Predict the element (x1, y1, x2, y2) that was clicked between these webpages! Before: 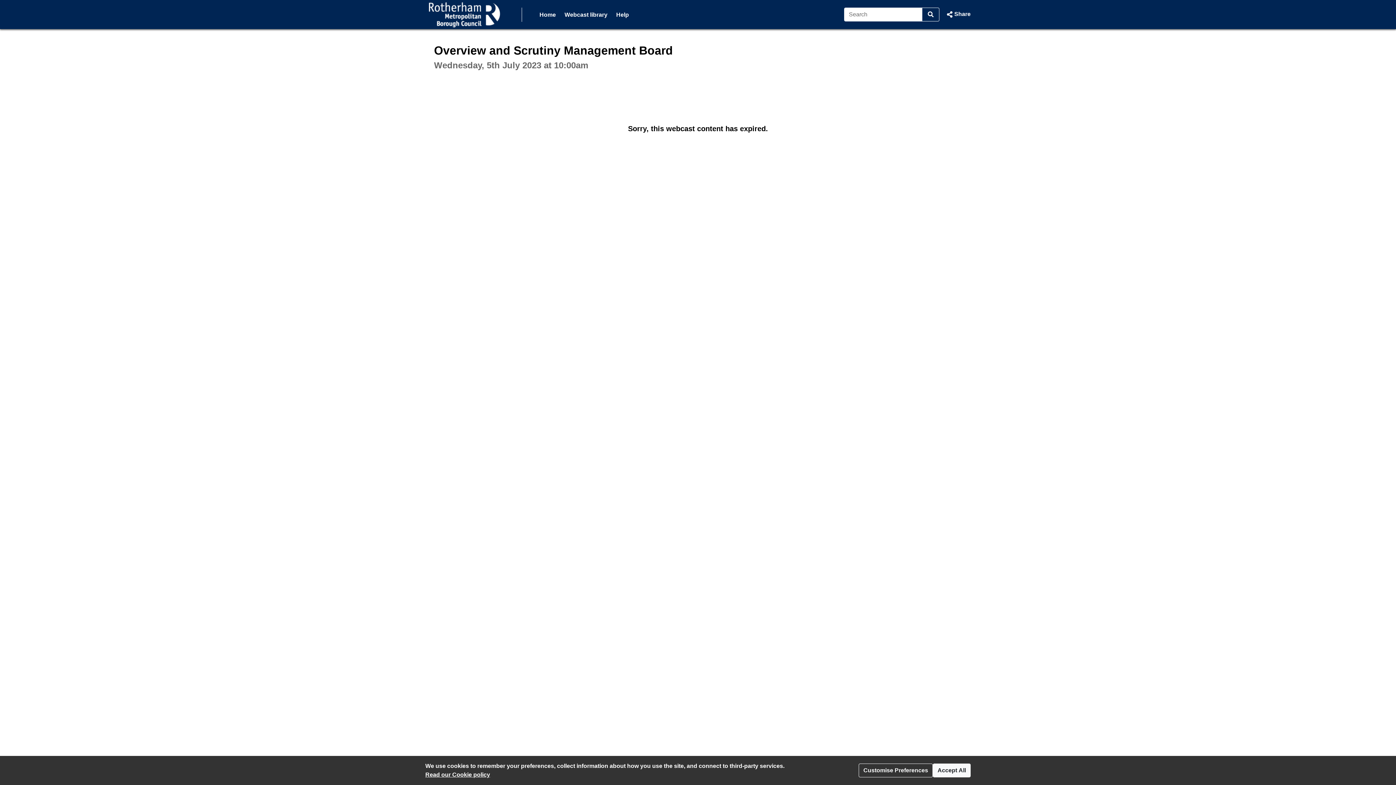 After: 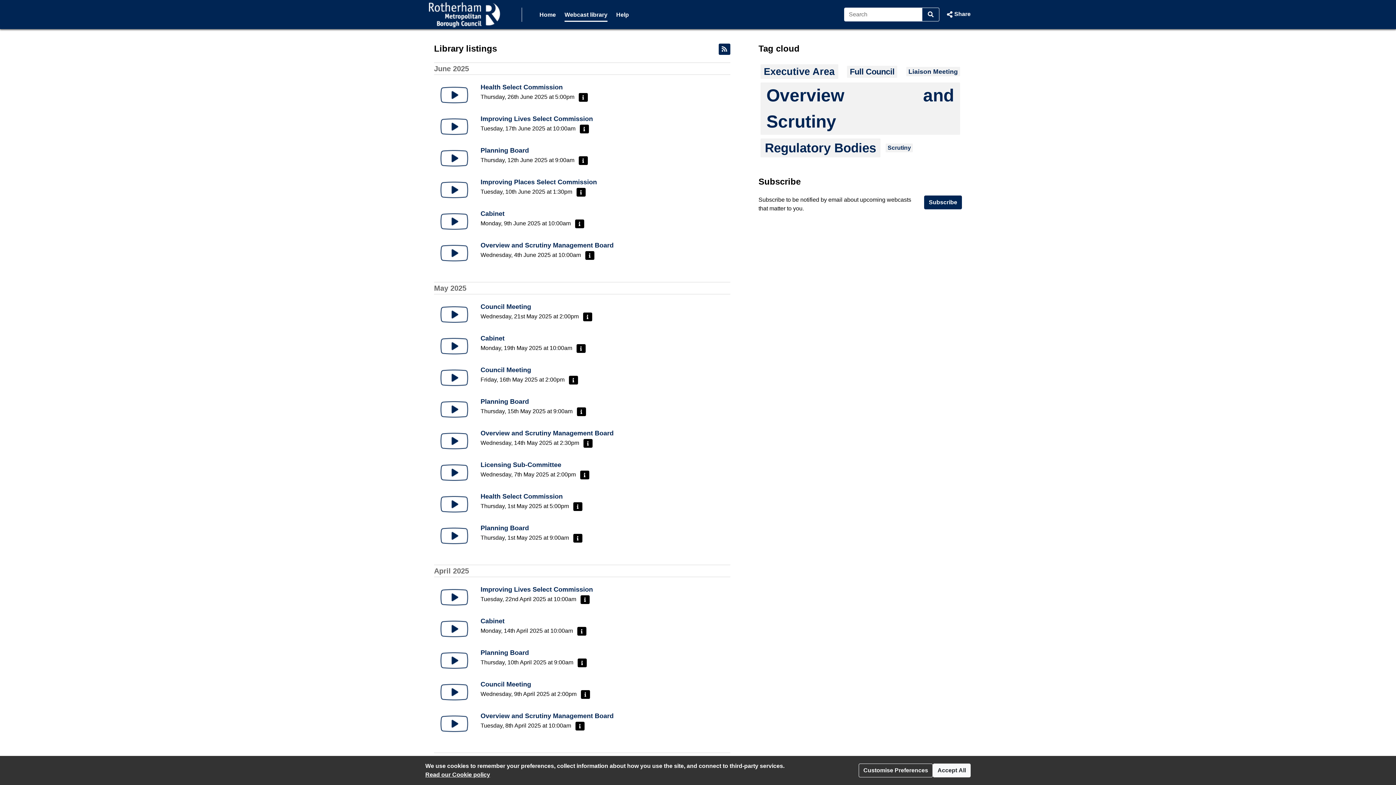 Action: label: Webcast library bbox: (564, 7, 607, 21)